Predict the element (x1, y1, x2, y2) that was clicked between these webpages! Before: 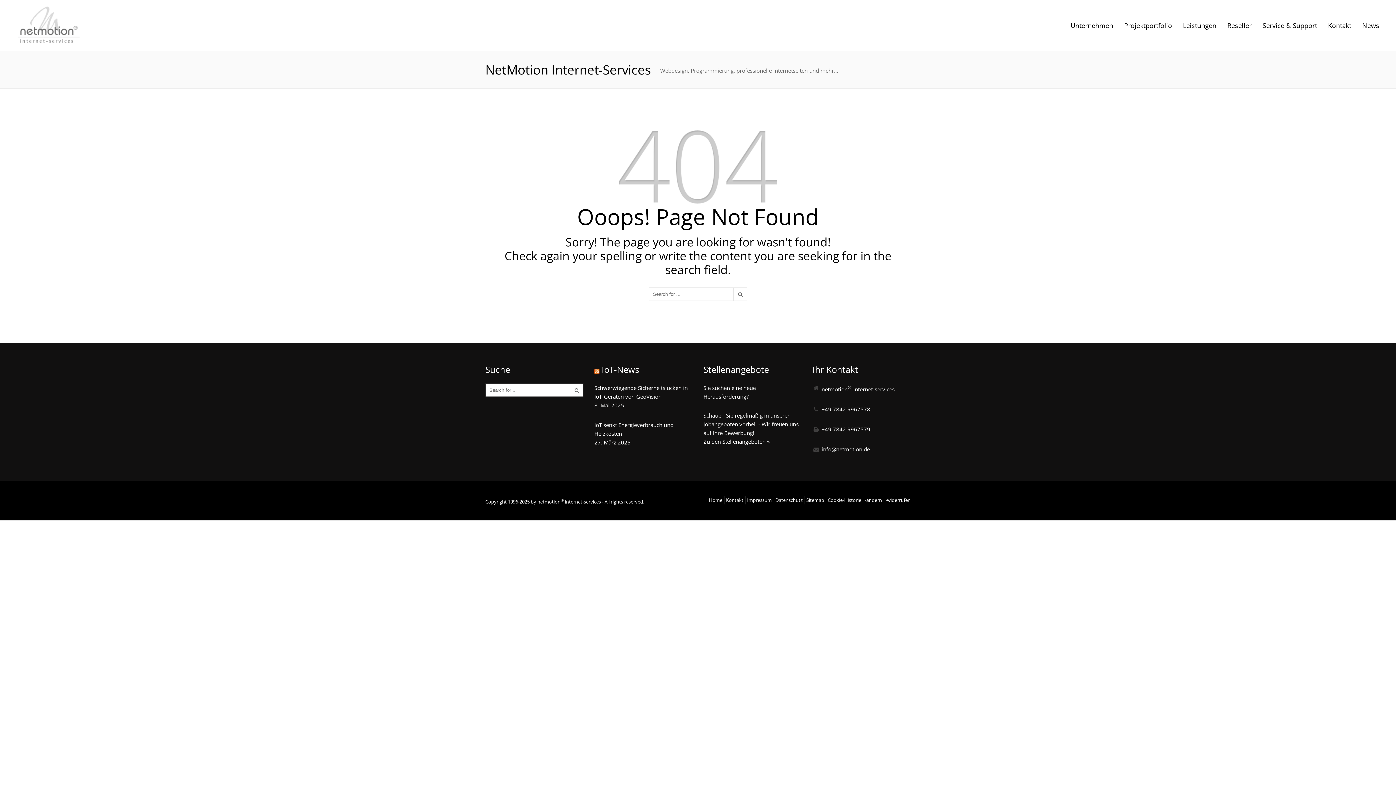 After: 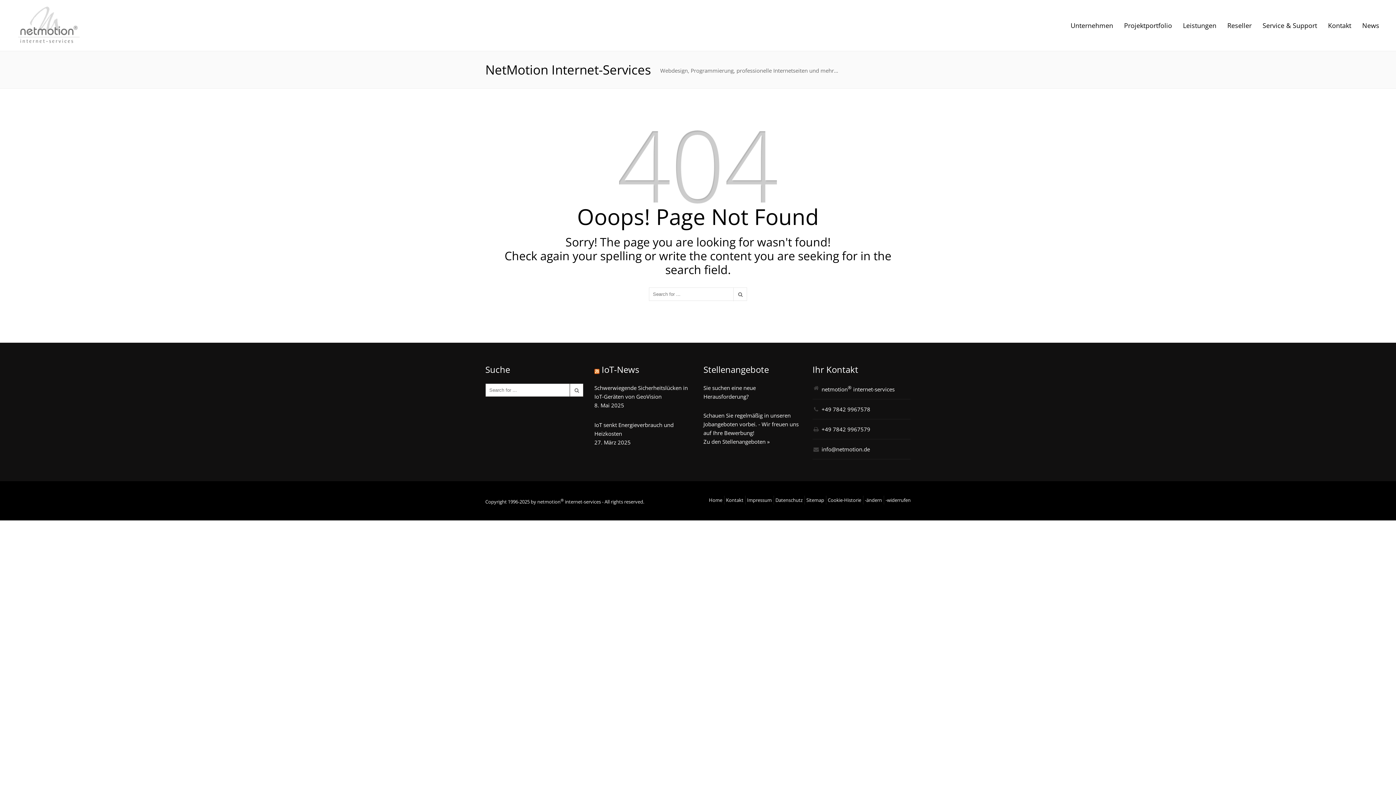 Action: bbox: (885, 497, 910, 503) label: -widerrufen